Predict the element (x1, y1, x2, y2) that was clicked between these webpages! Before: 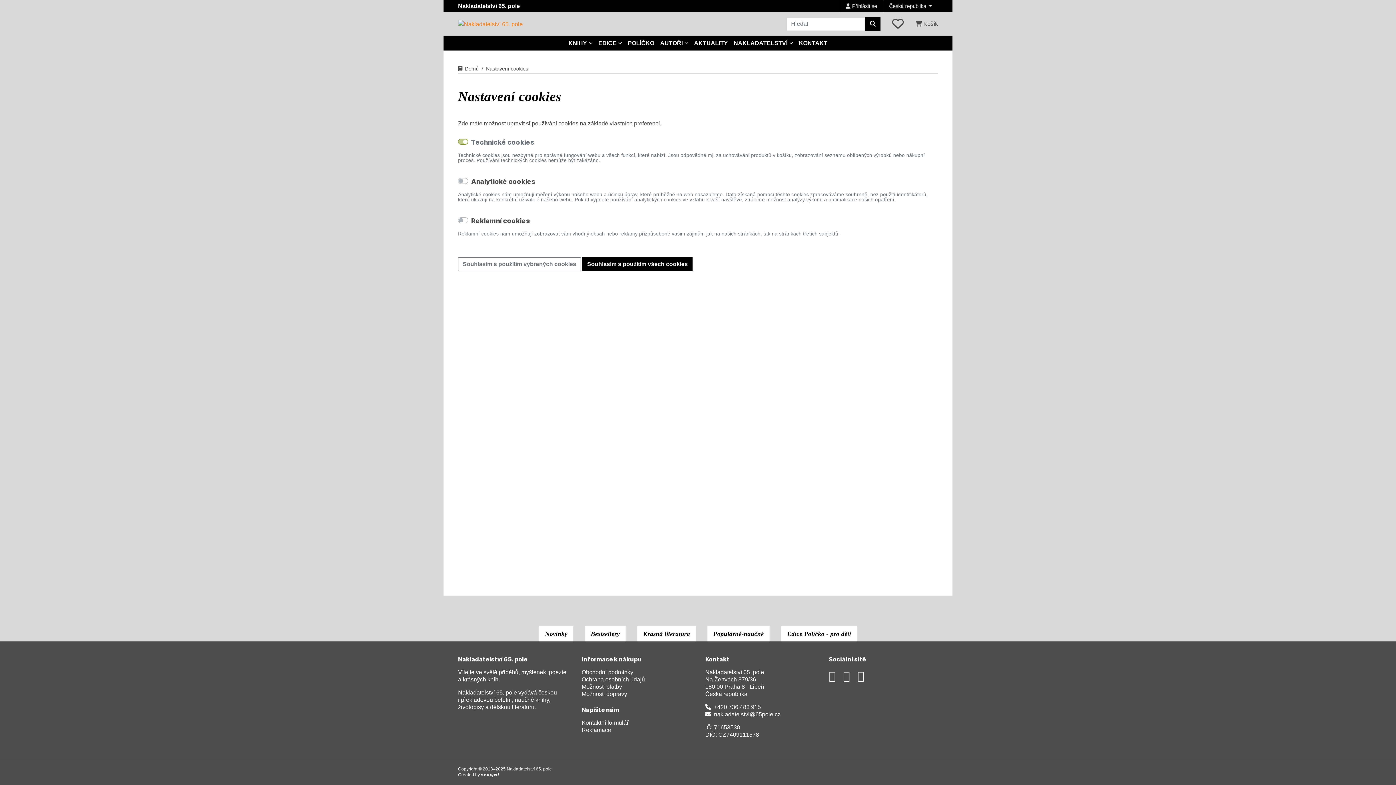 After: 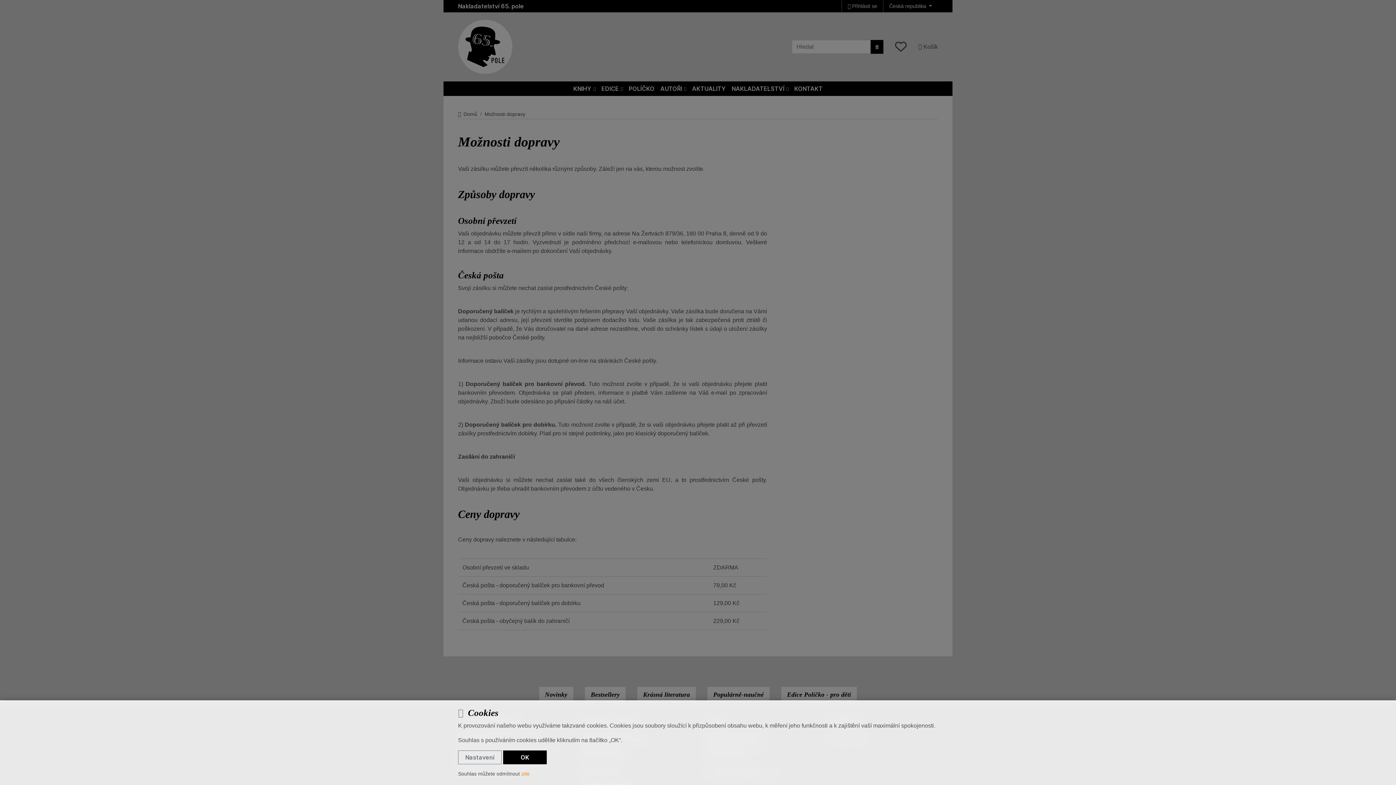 Action: label: Možnosti dopravy bbox: (581, 691, 627, 697)